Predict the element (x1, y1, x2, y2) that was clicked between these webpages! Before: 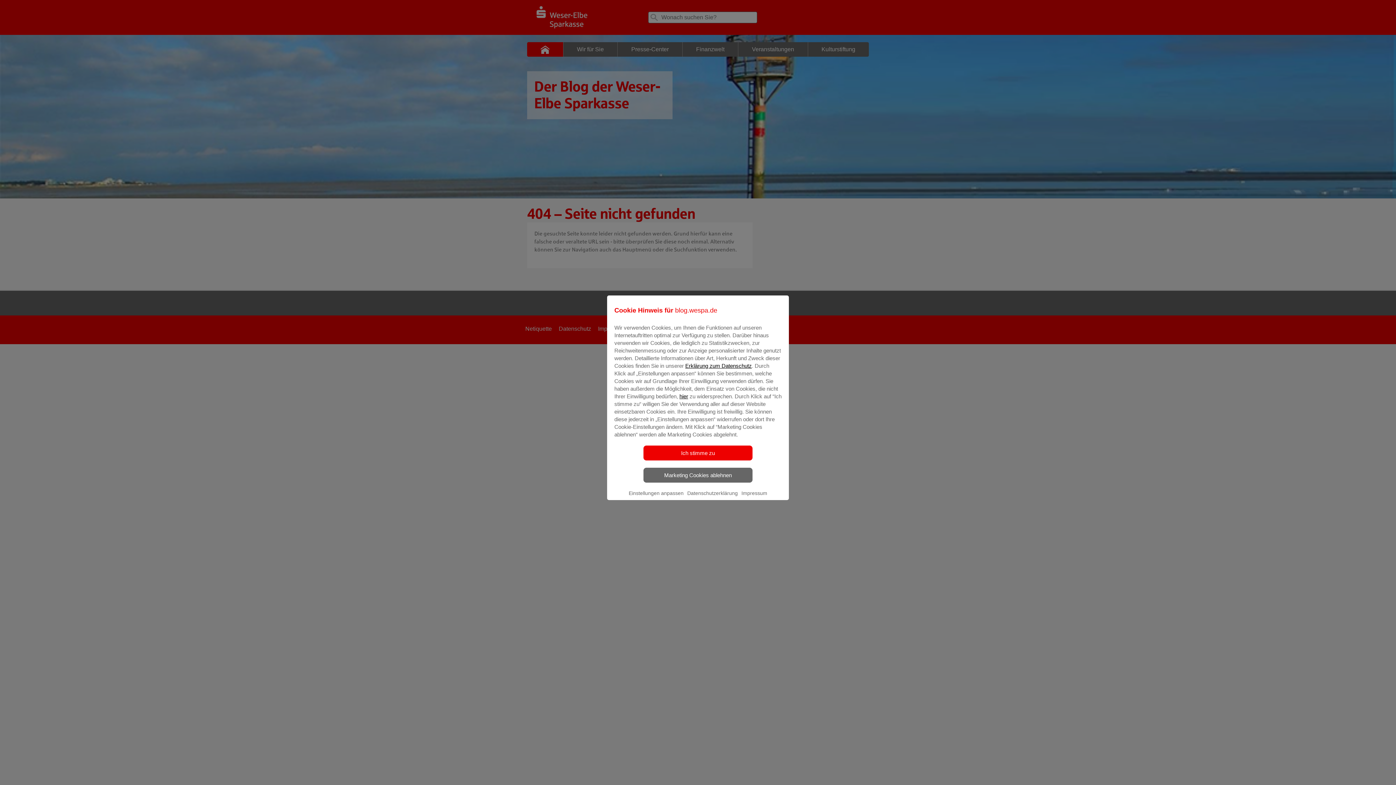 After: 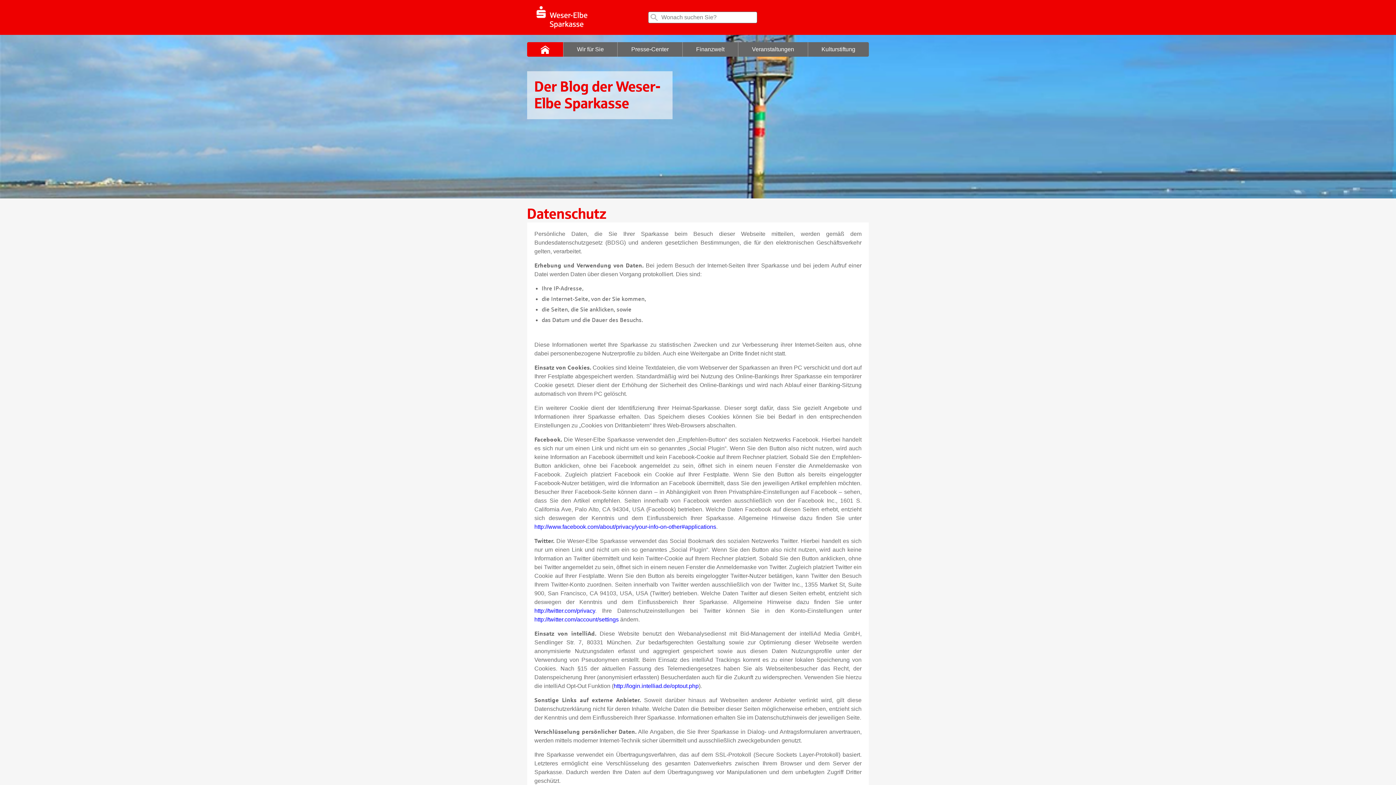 Action: label: Erklärung zum Datenschutz bbox: (685, 362, 752, 368)